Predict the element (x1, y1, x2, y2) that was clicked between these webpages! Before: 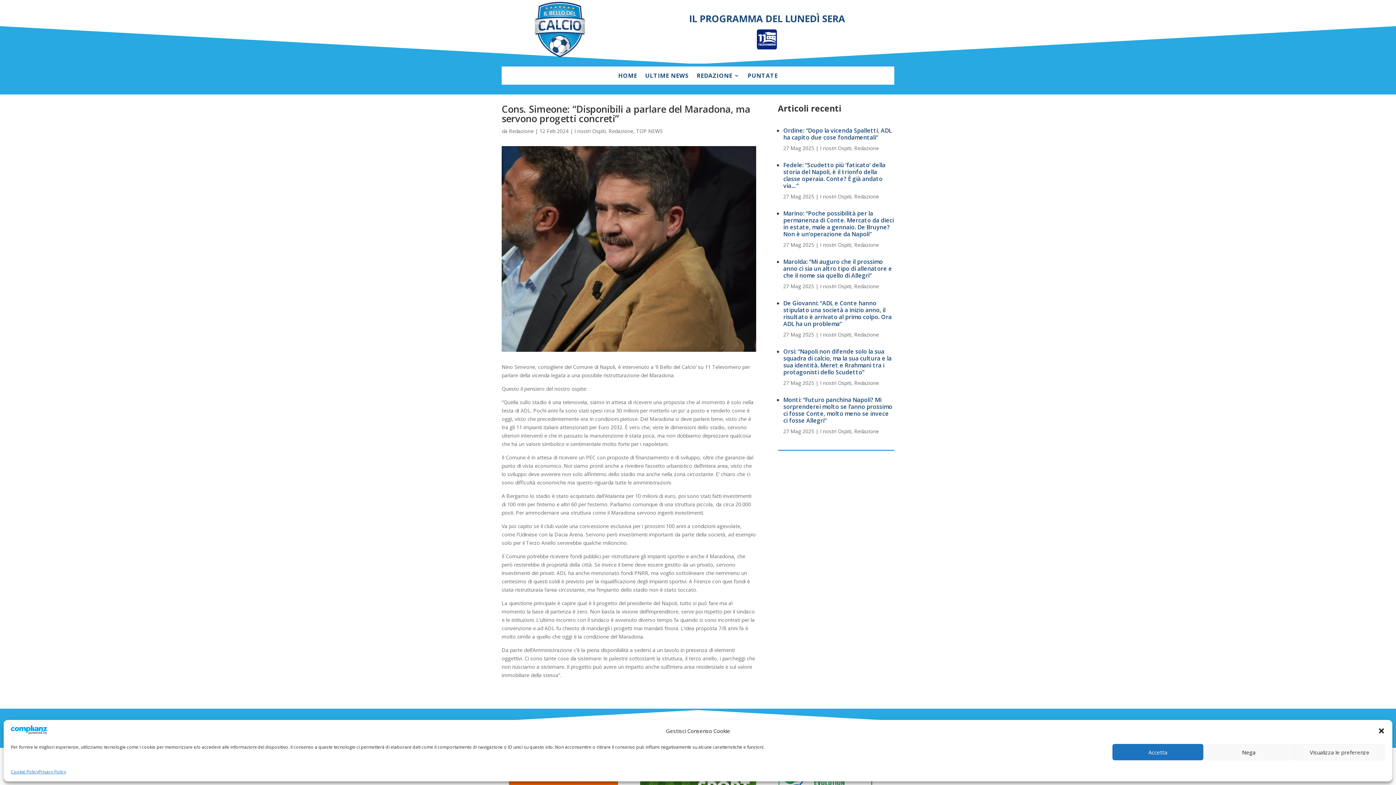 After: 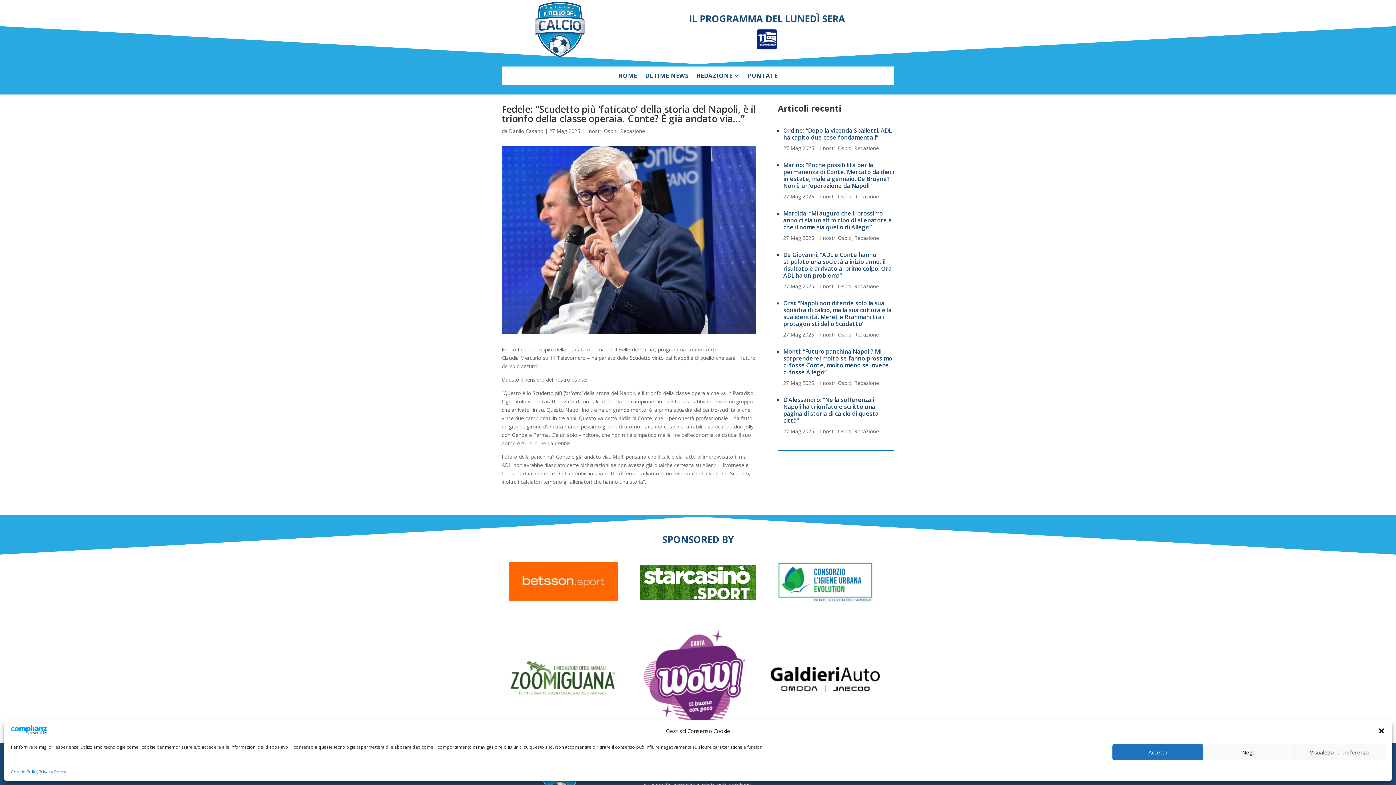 Action: bbox: (783, 161, 885, 189) label: Fedele: “Scudetto più ‘faticato’ della storia del Napoli, è il trionfo della classe operaia. Conte? È già andato via…”